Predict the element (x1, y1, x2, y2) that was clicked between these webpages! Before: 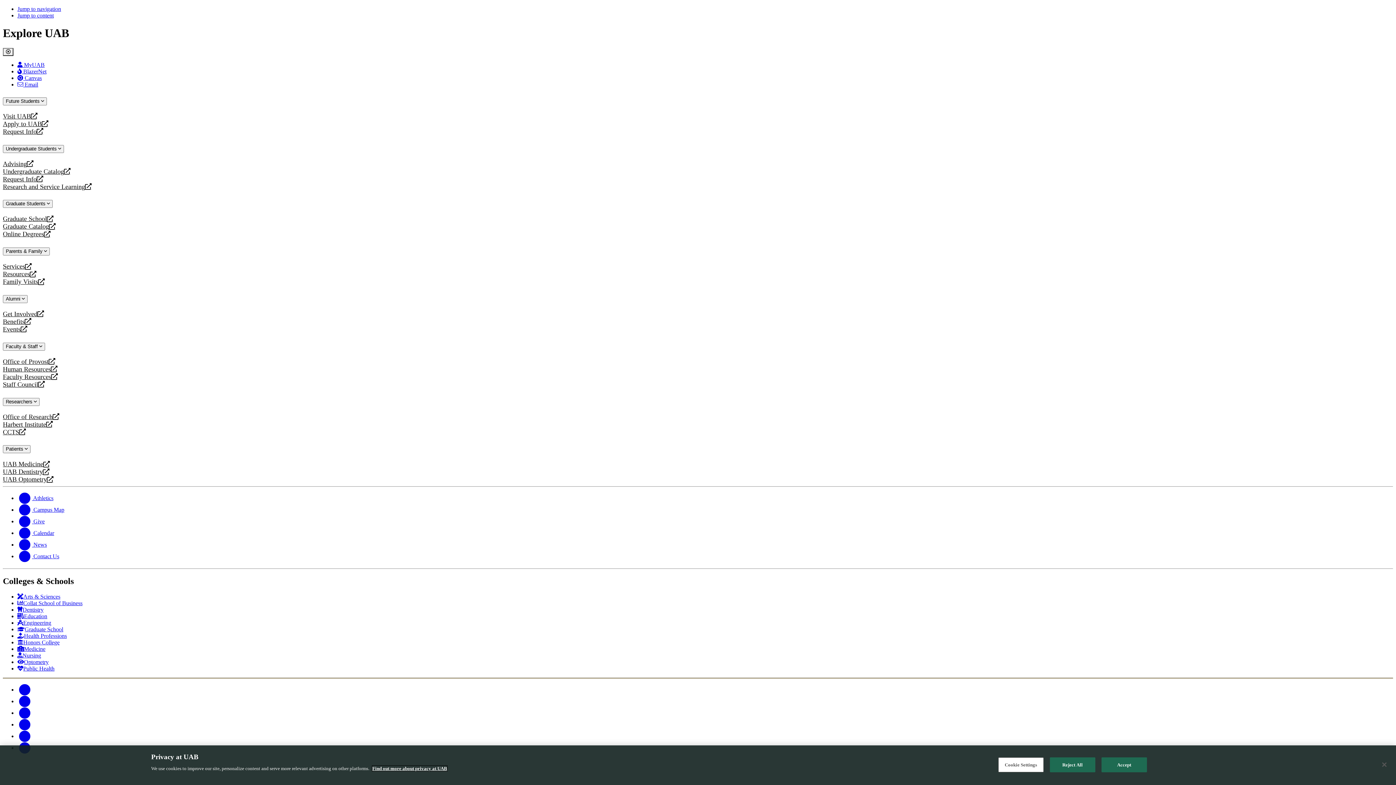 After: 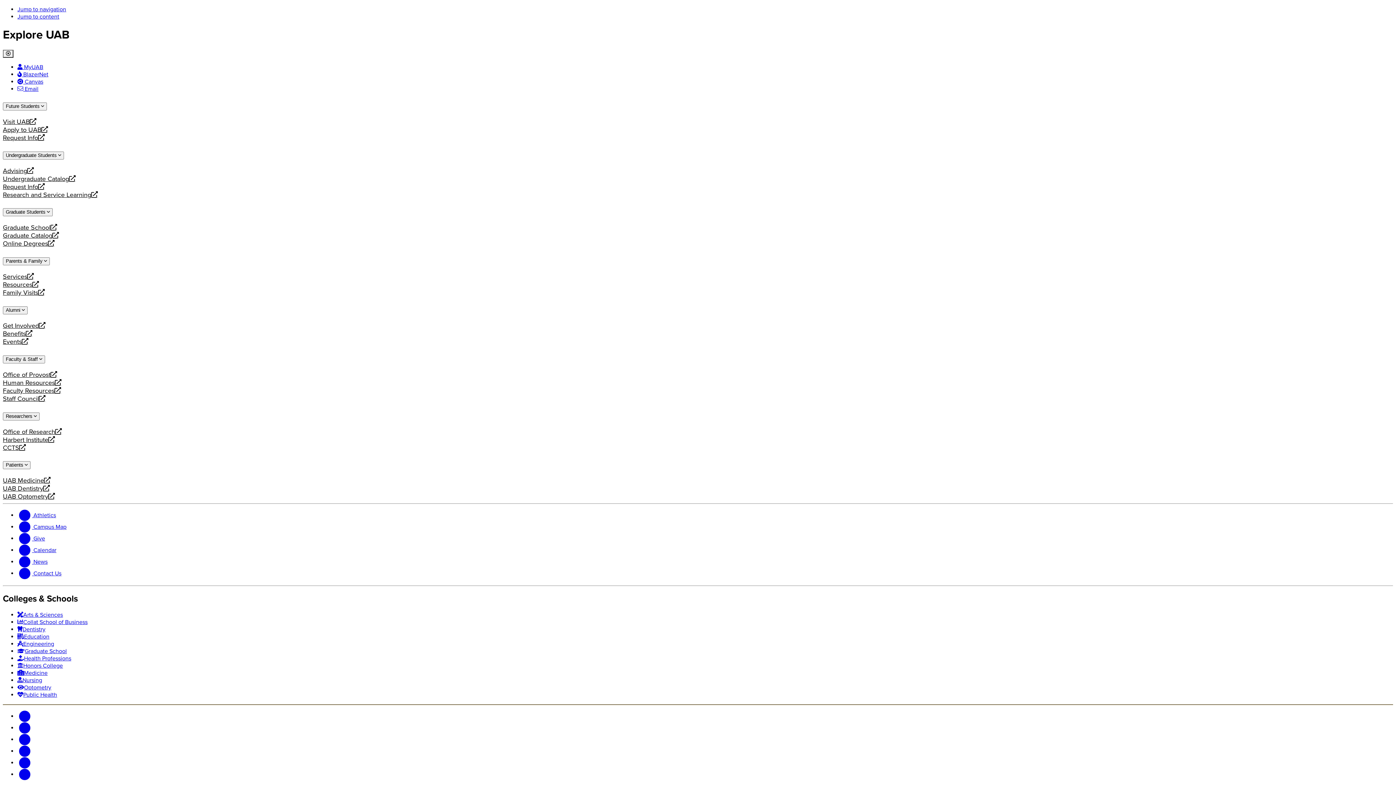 Action: label: Graduate School bbox: (17, 626, 63, 632)